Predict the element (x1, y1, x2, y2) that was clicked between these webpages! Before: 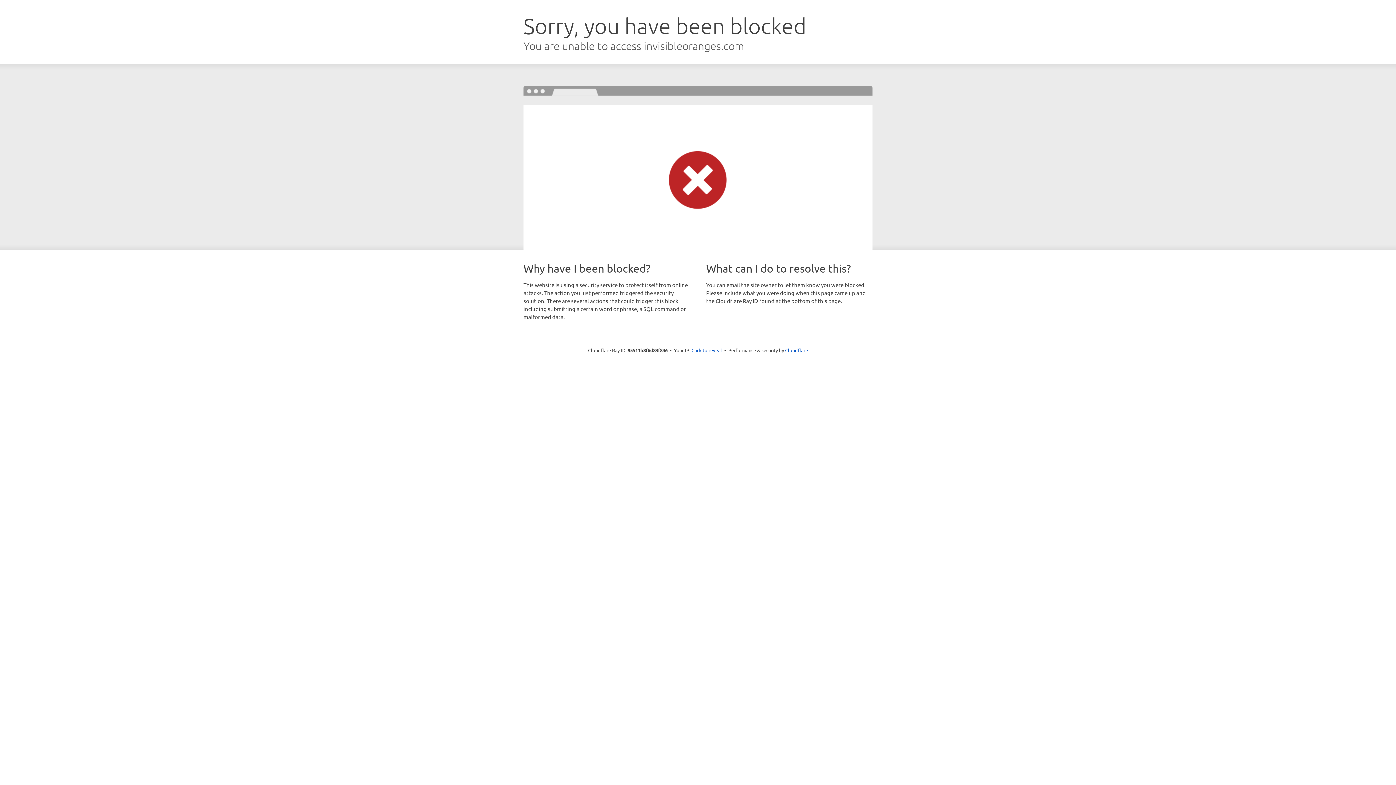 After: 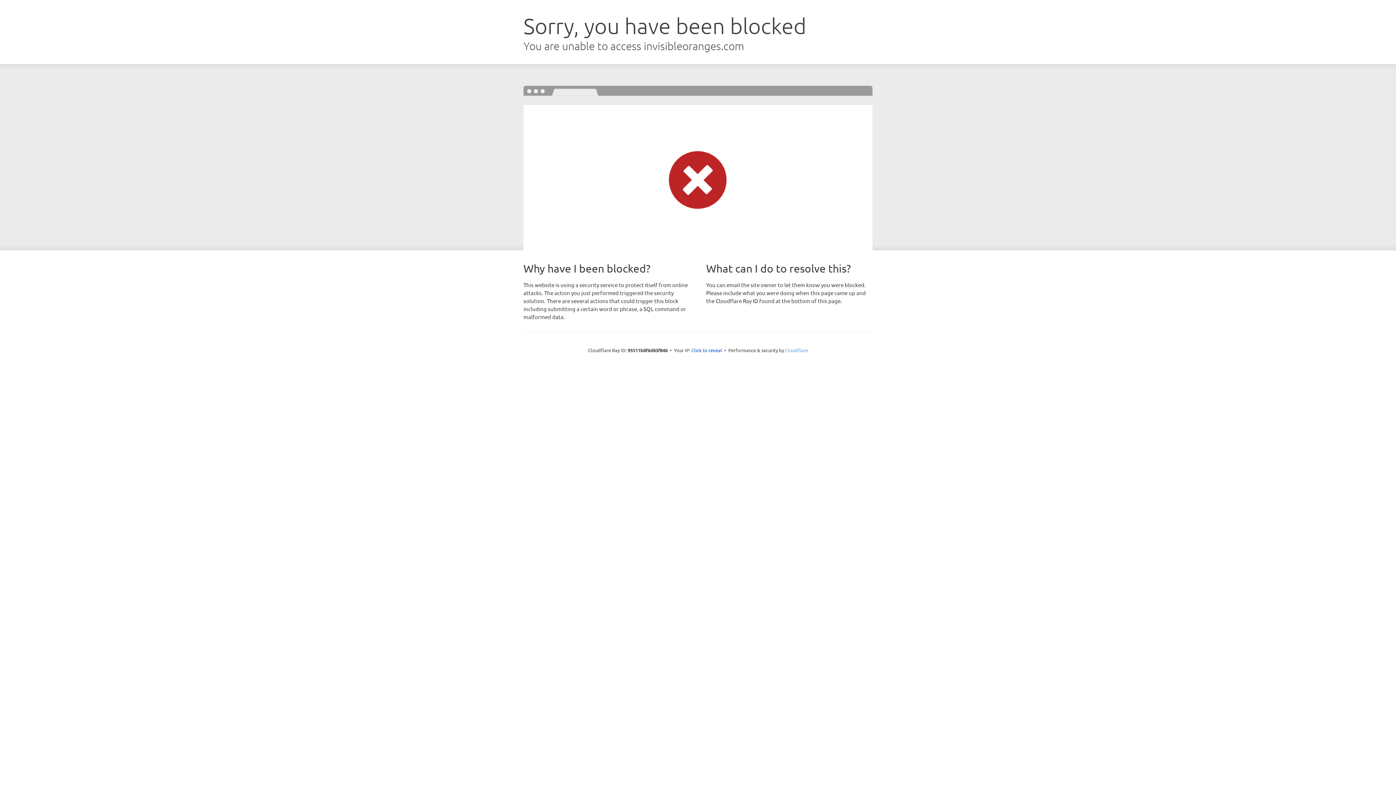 Action: label: Cloudflare bbox: (785, 347, 808, 353)